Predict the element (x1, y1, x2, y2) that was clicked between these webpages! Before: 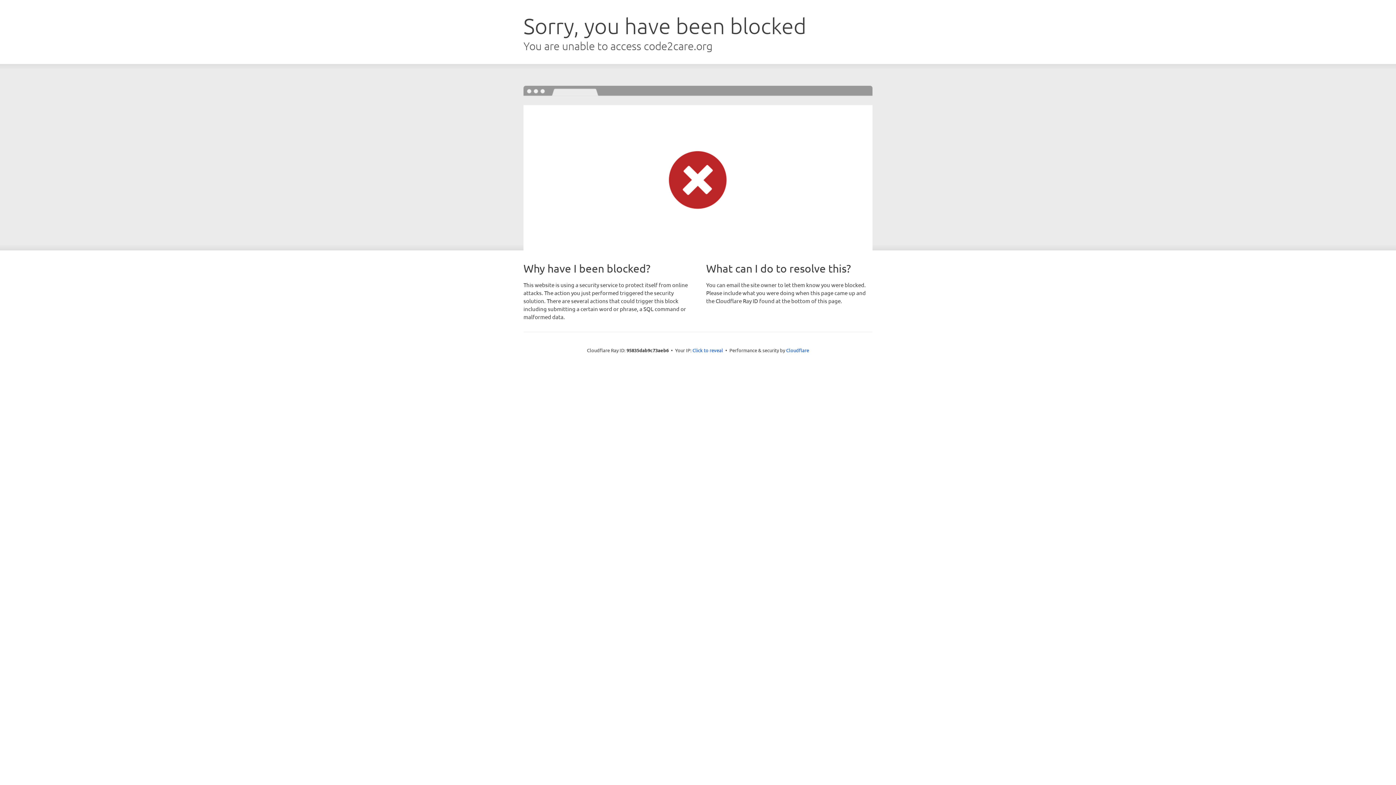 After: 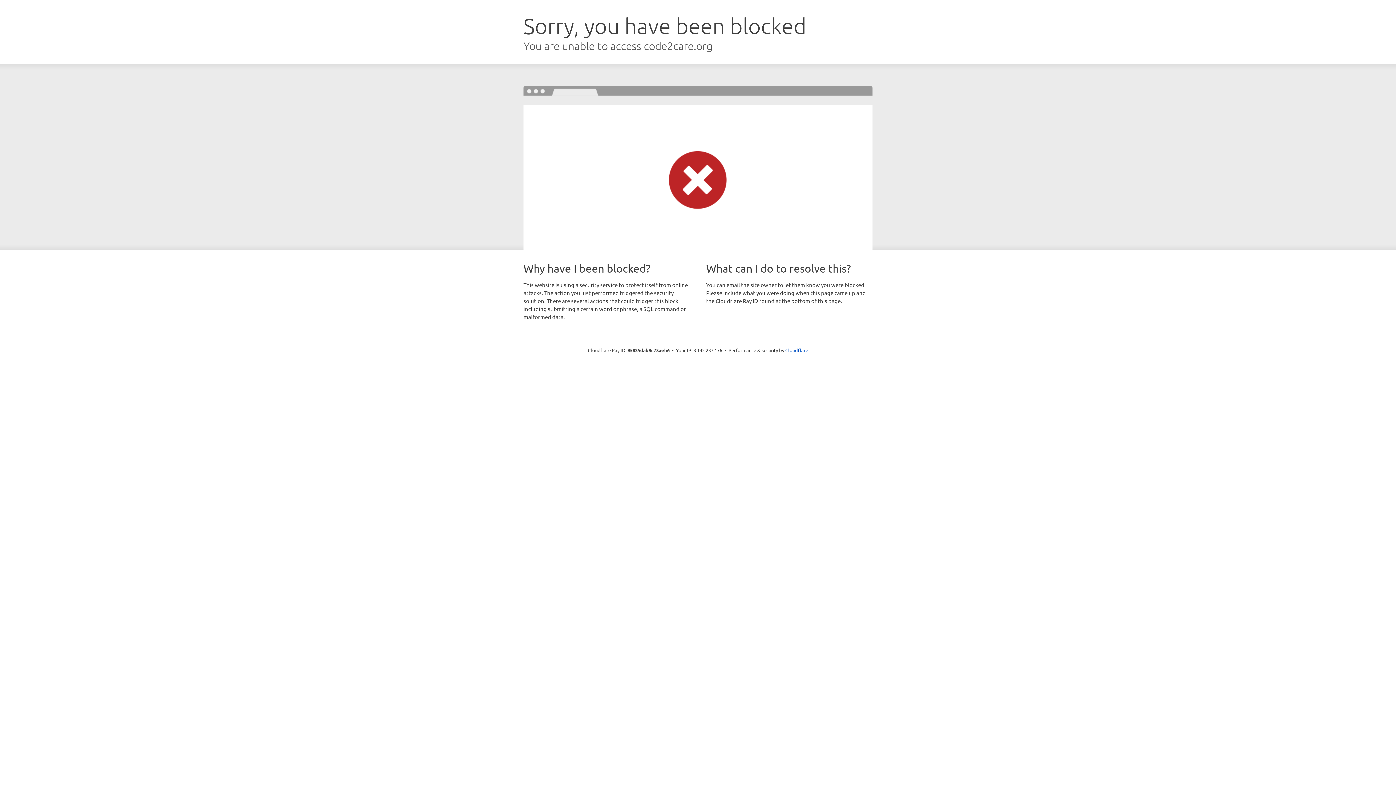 Action: bbox: (692, 346, 723, 353) label: Click to reveal